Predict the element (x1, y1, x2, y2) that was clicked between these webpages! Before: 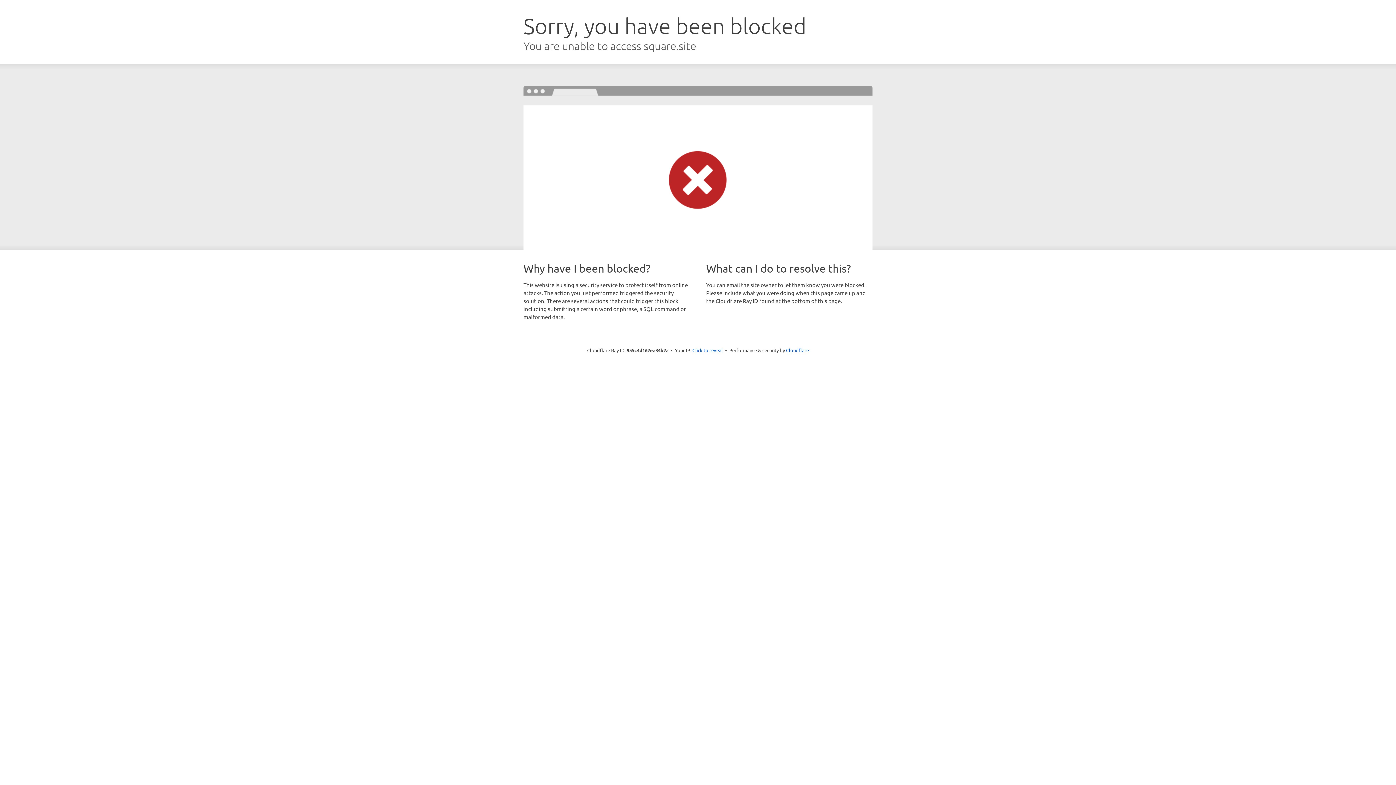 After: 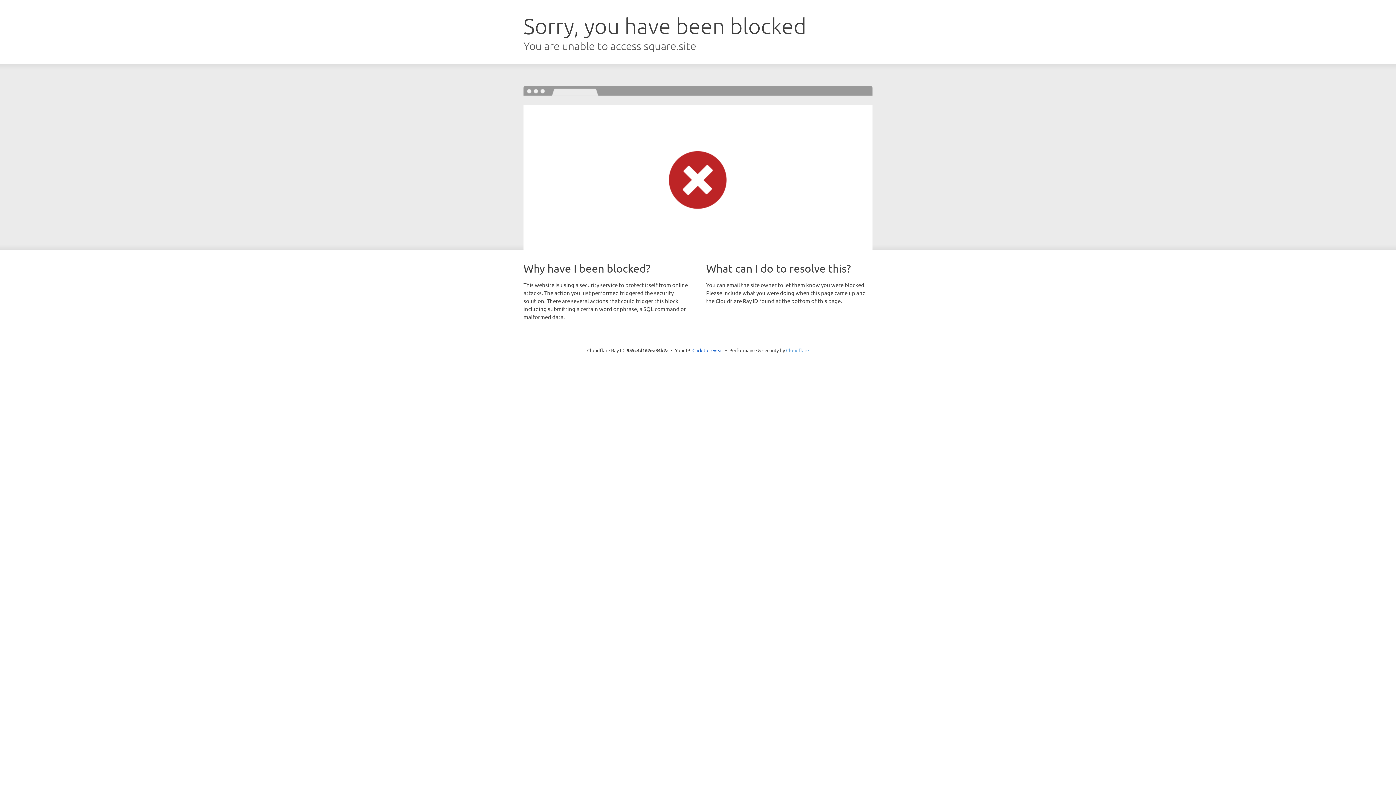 Action: bbox: (786, 347, 809, 353) label: Cloudflare